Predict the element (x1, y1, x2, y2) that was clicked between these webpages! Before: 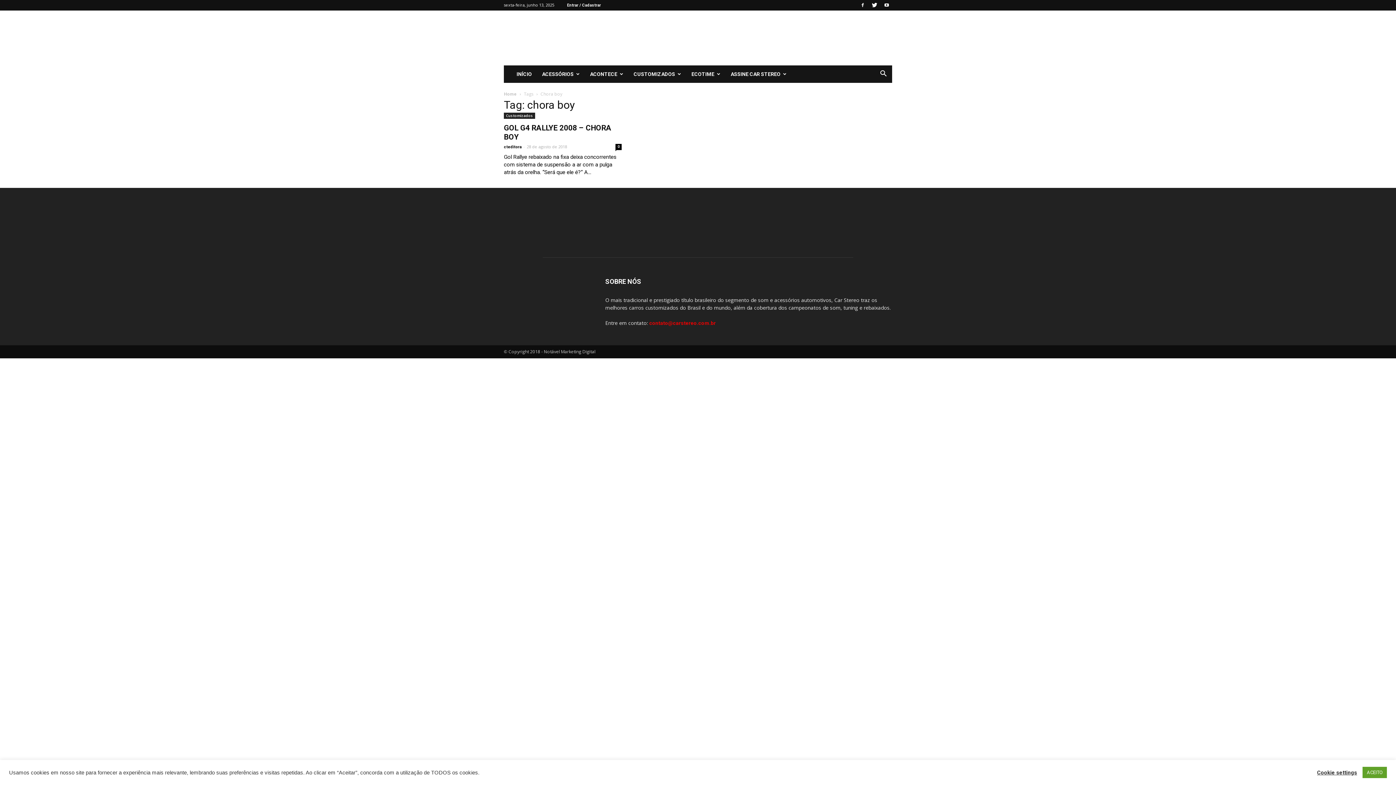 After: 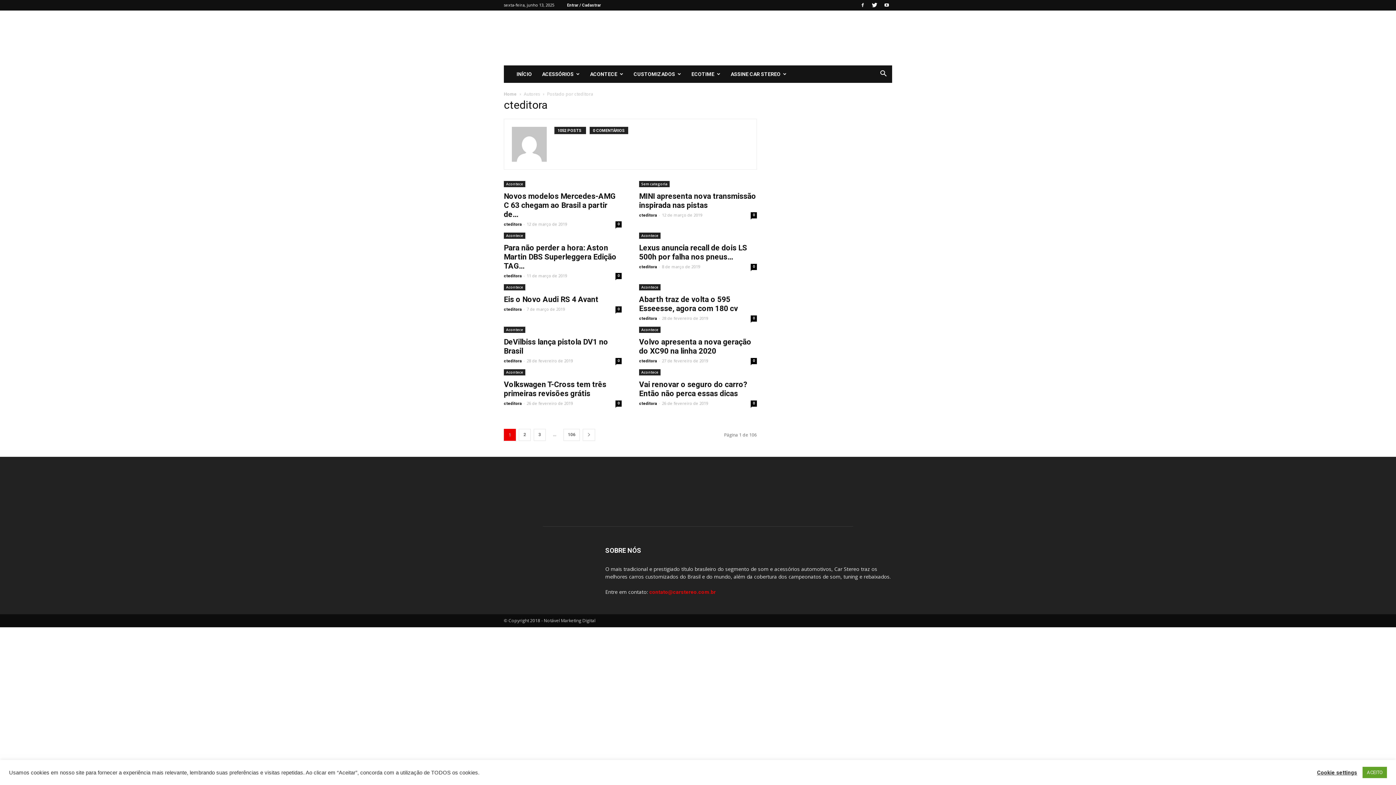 Action: label: cteditora bbox: (504, 202, 521, 207)